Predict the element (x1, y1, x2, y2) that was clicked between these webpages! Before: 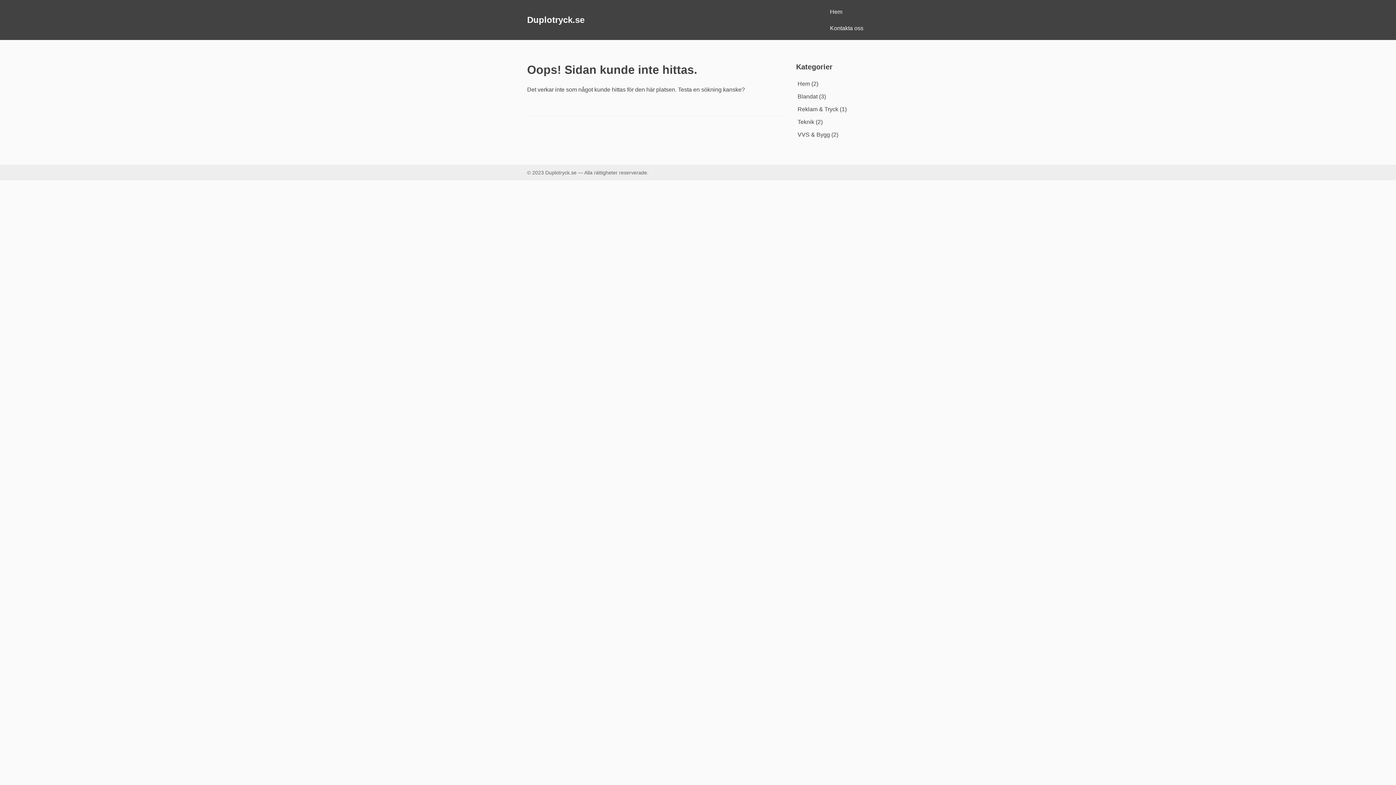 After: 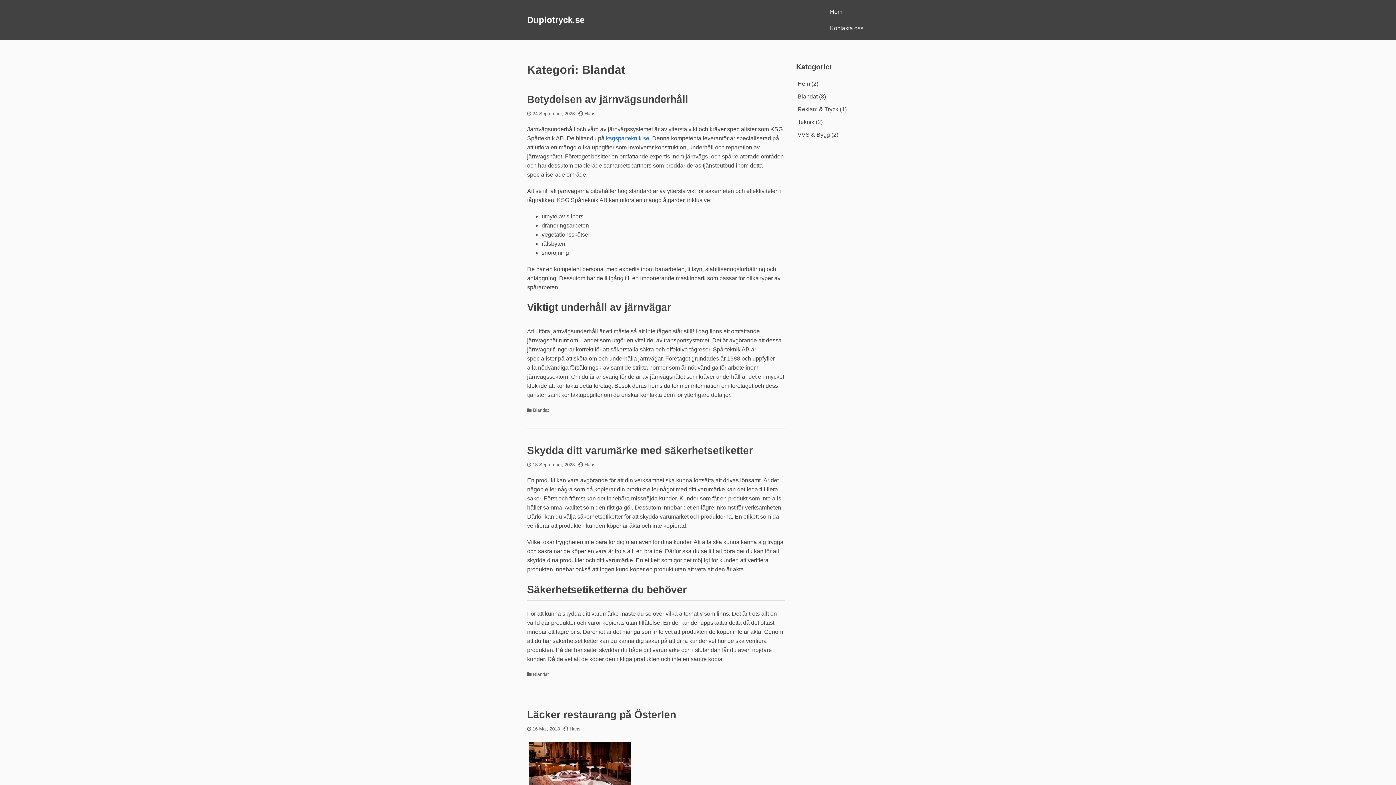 Action: label: Blandat bbox: (797, 93, 817, 99)